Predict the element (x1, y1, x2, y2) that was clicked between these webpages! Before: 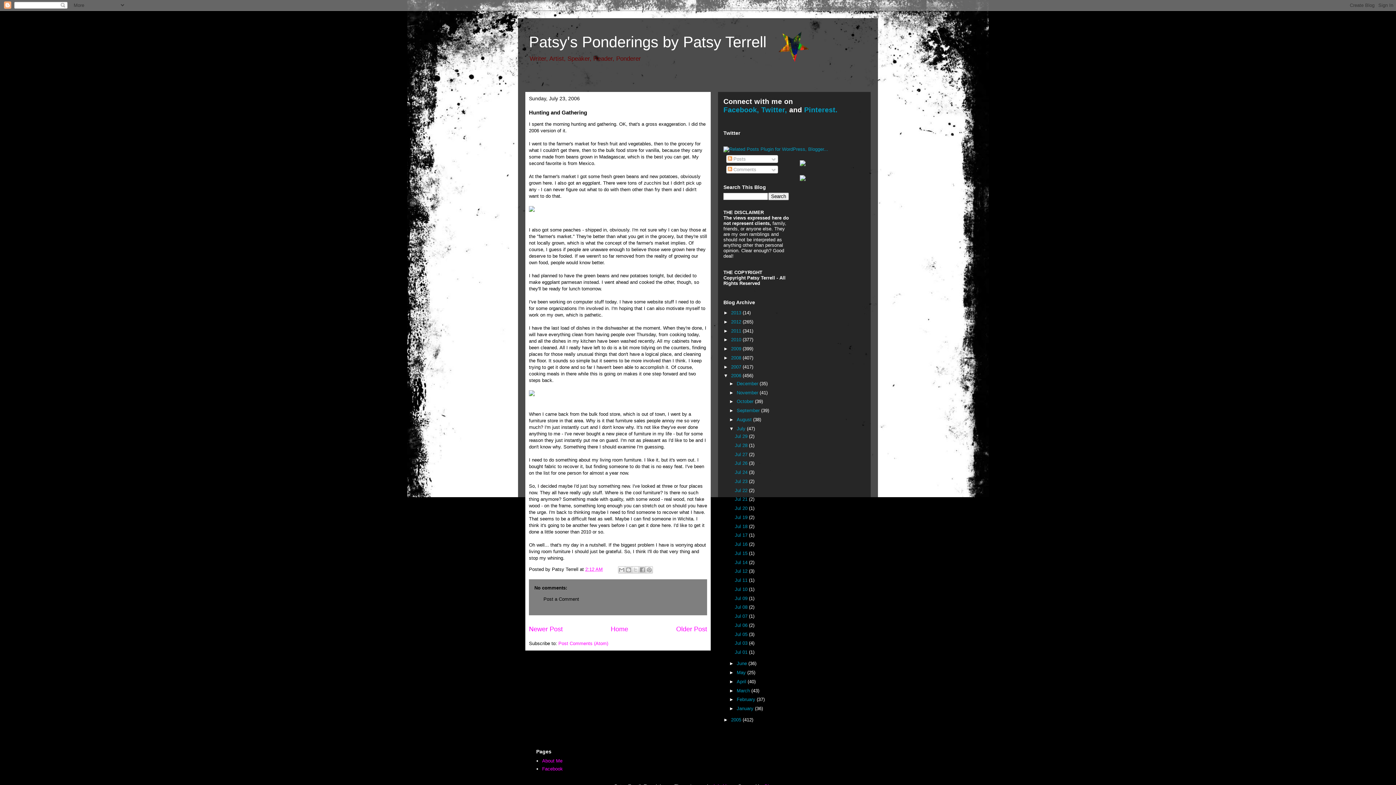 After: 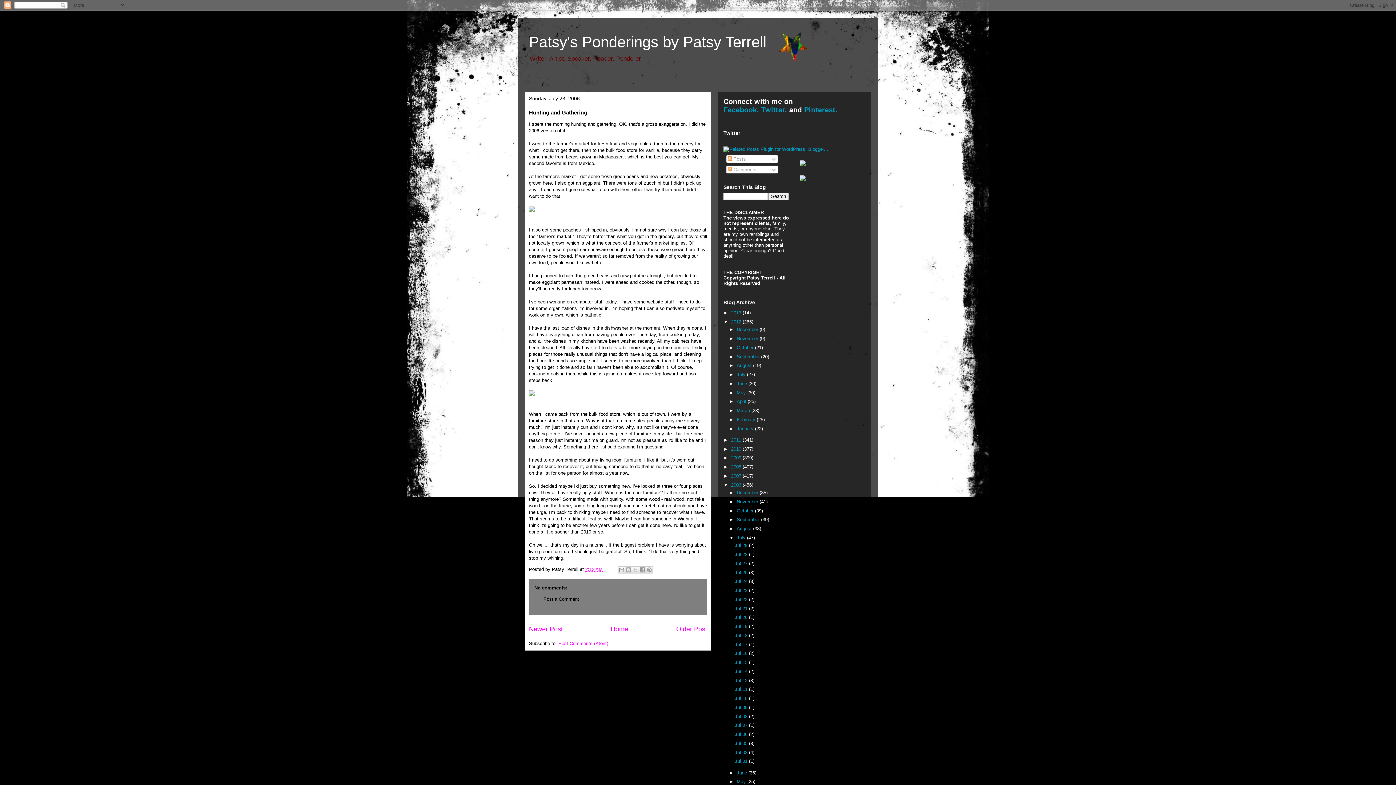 Action: bbox: (723, 319, 731, 324) label: ►  